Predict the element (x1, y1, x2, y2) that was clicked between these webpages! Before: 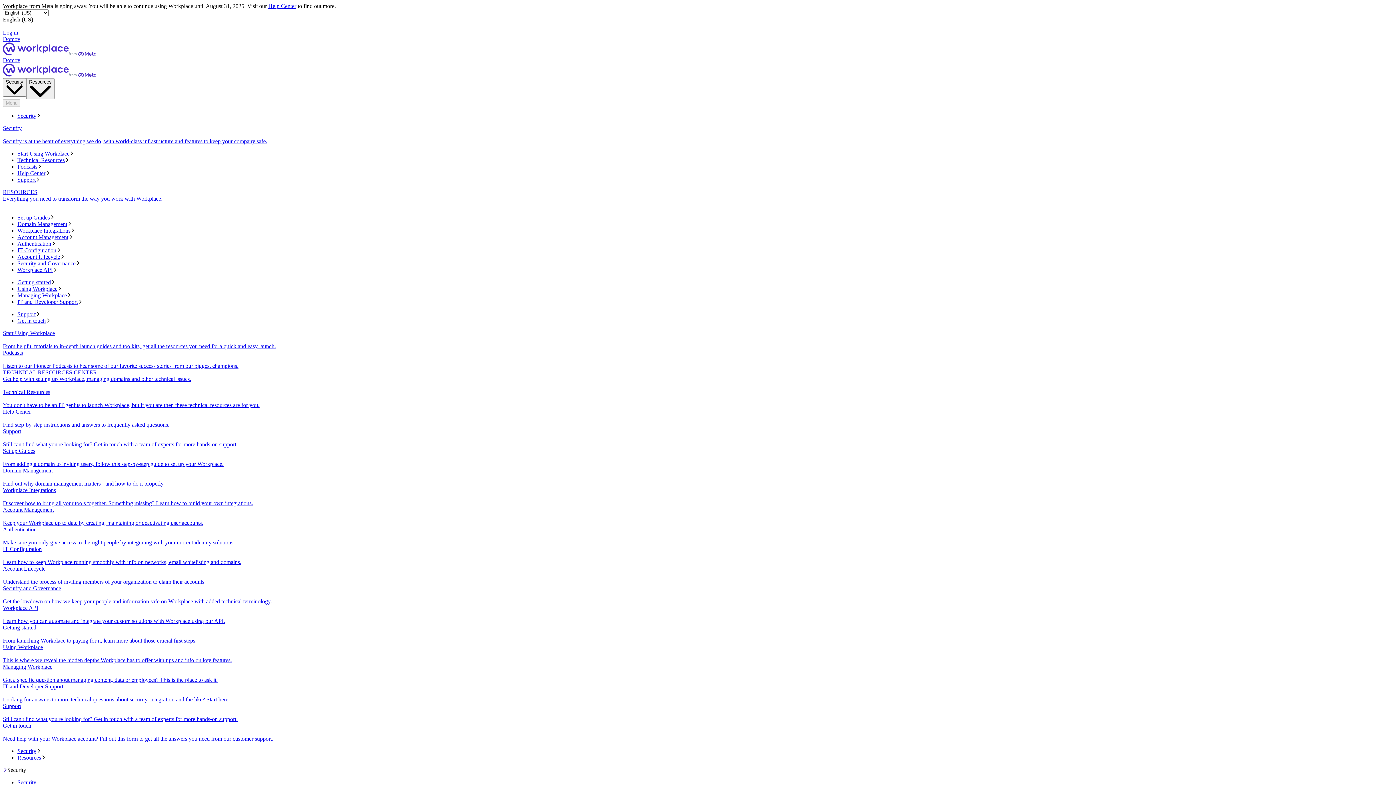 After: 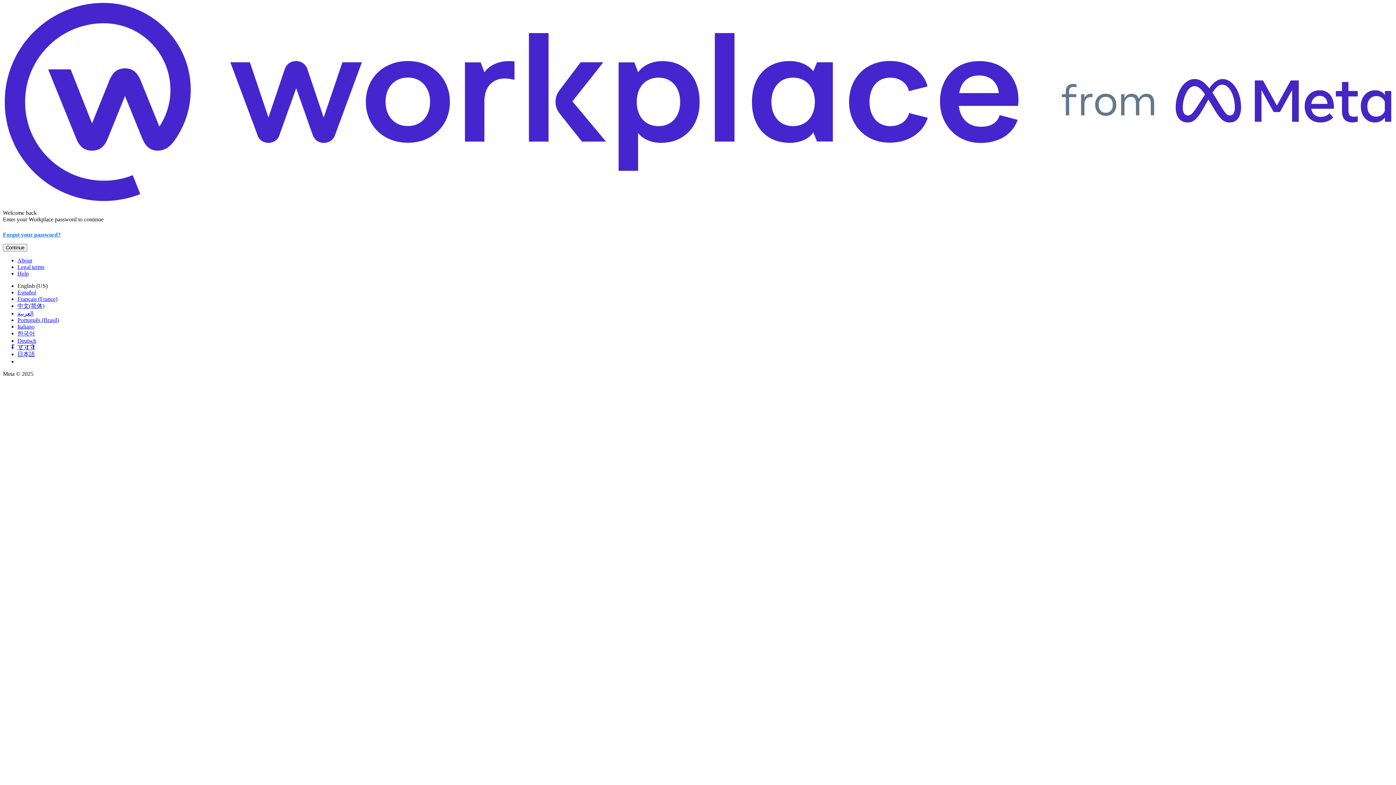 Action: label: Log in bbox: (2, 29, 18, 35)